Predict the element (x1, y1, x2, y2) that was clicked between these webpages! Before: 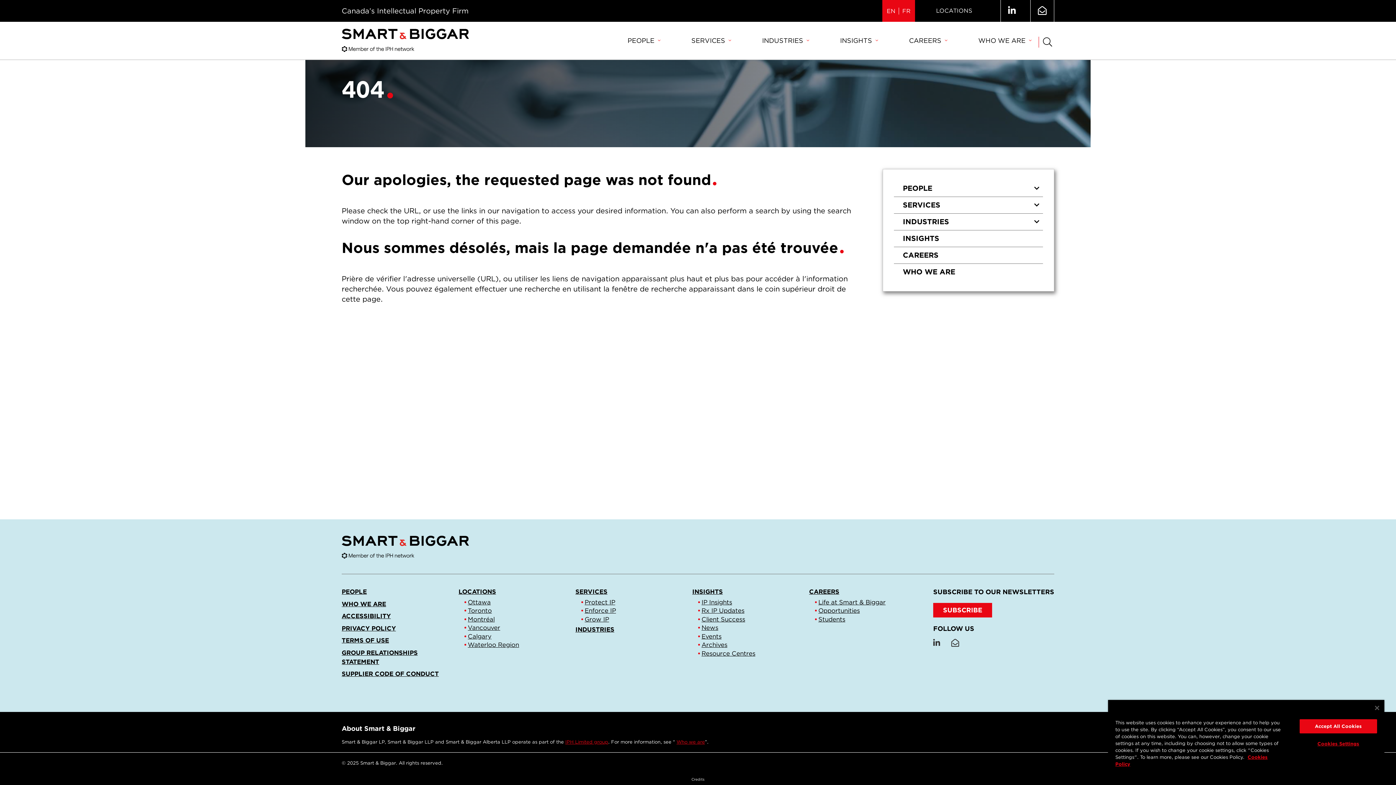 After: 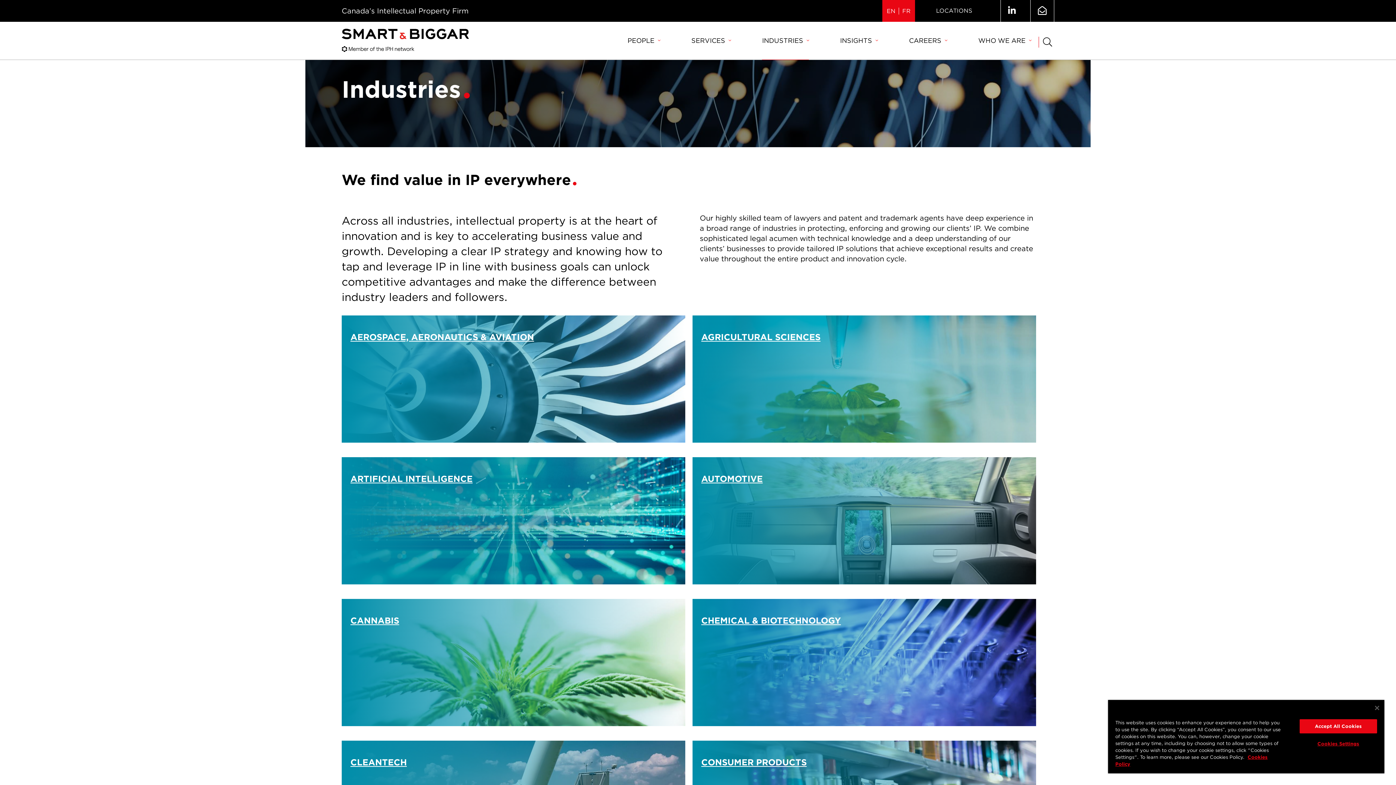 Action: label: INDUSTRIES bbox: (762, 21, 809, 59)